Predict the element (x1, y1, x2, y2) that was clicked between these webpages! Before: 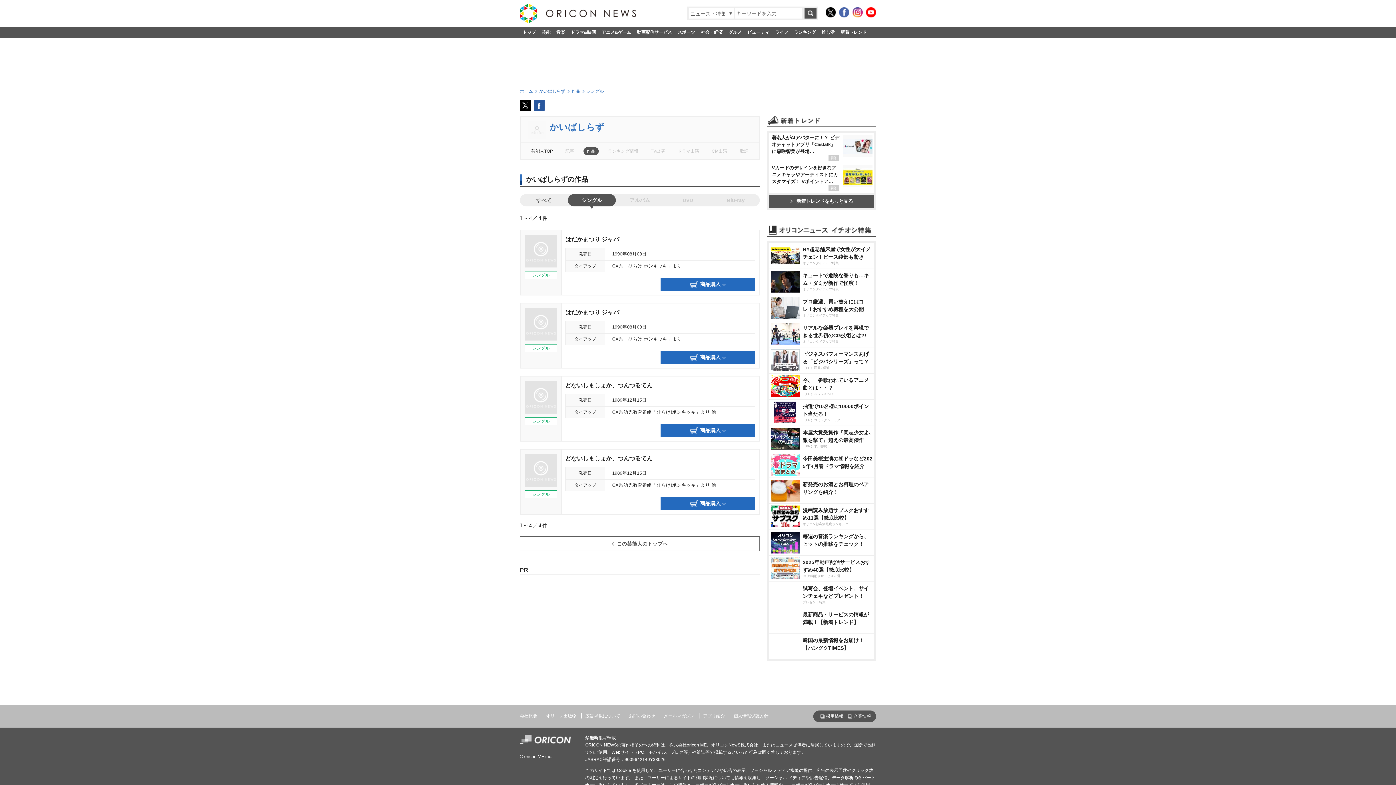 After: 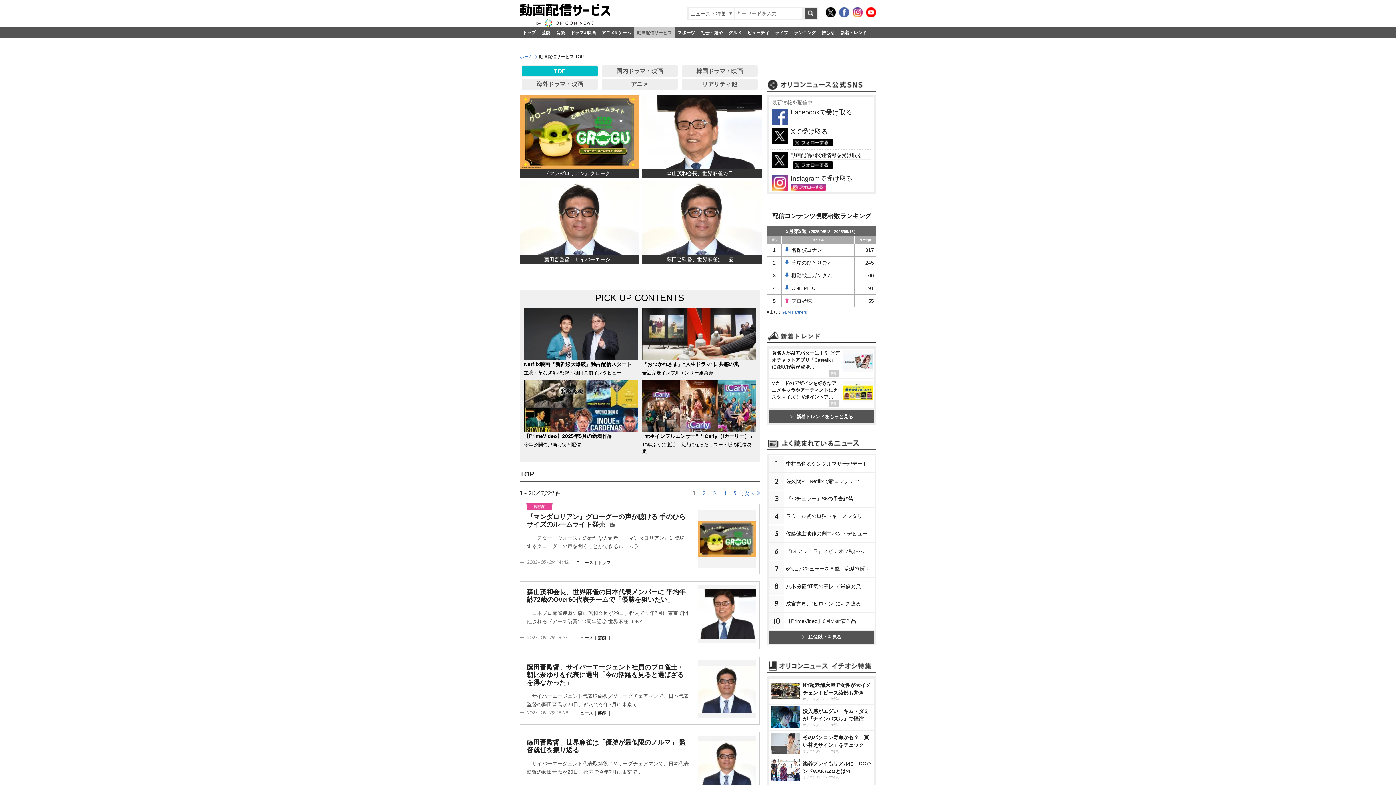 Action: label: 動画配信サービス bbox: (634, 26, 674, 37)